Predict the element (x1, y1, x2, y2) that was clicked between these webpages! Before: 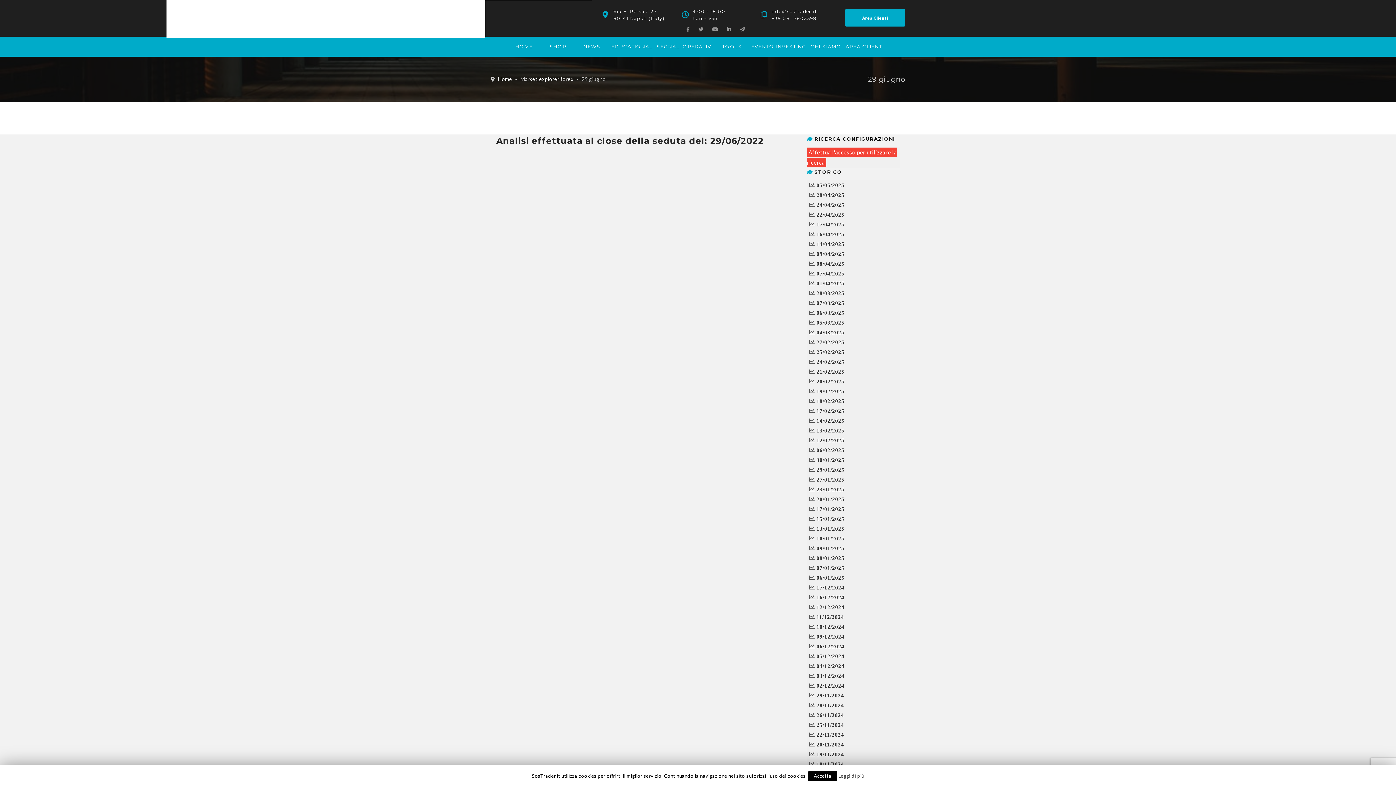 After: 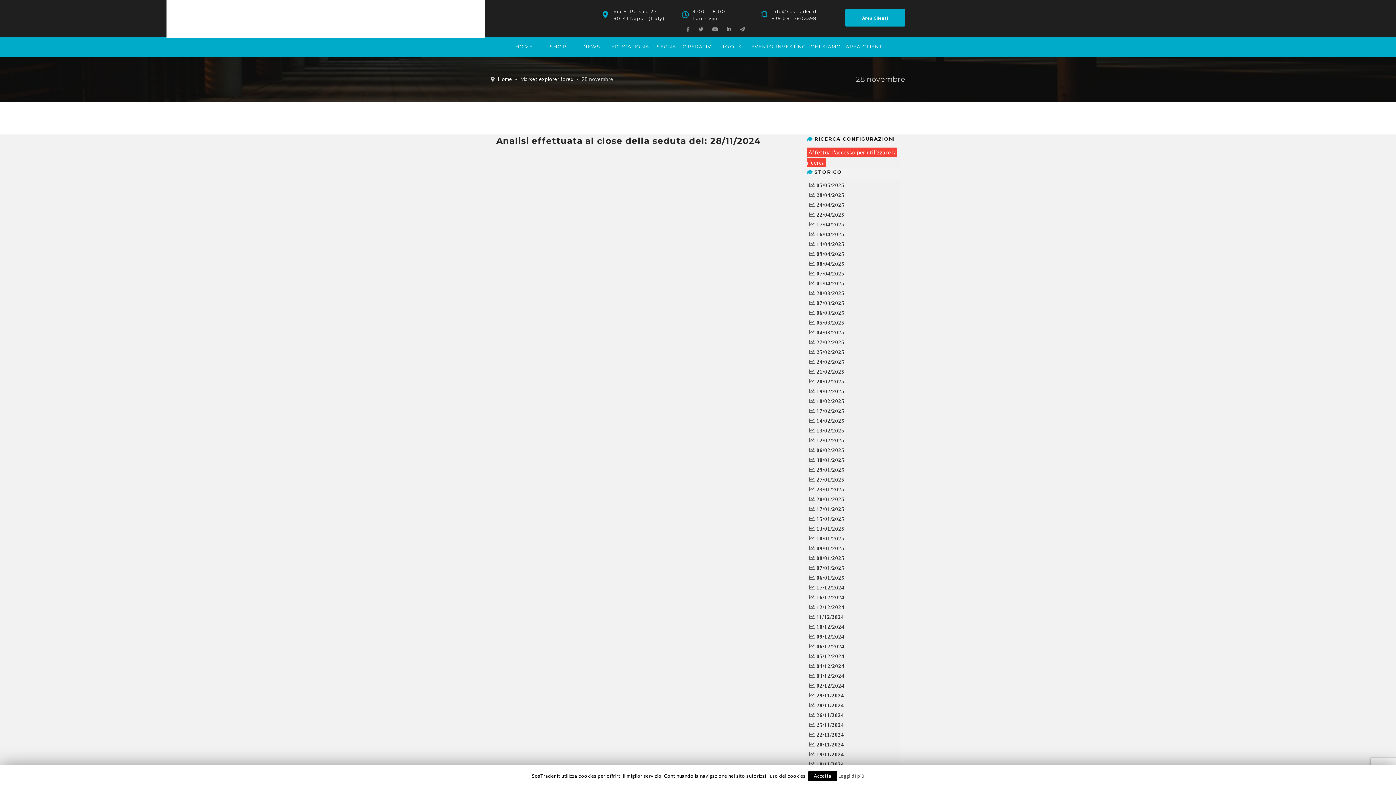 Action: bbox: (816, 702, 844, 708) label: 28/11/2024